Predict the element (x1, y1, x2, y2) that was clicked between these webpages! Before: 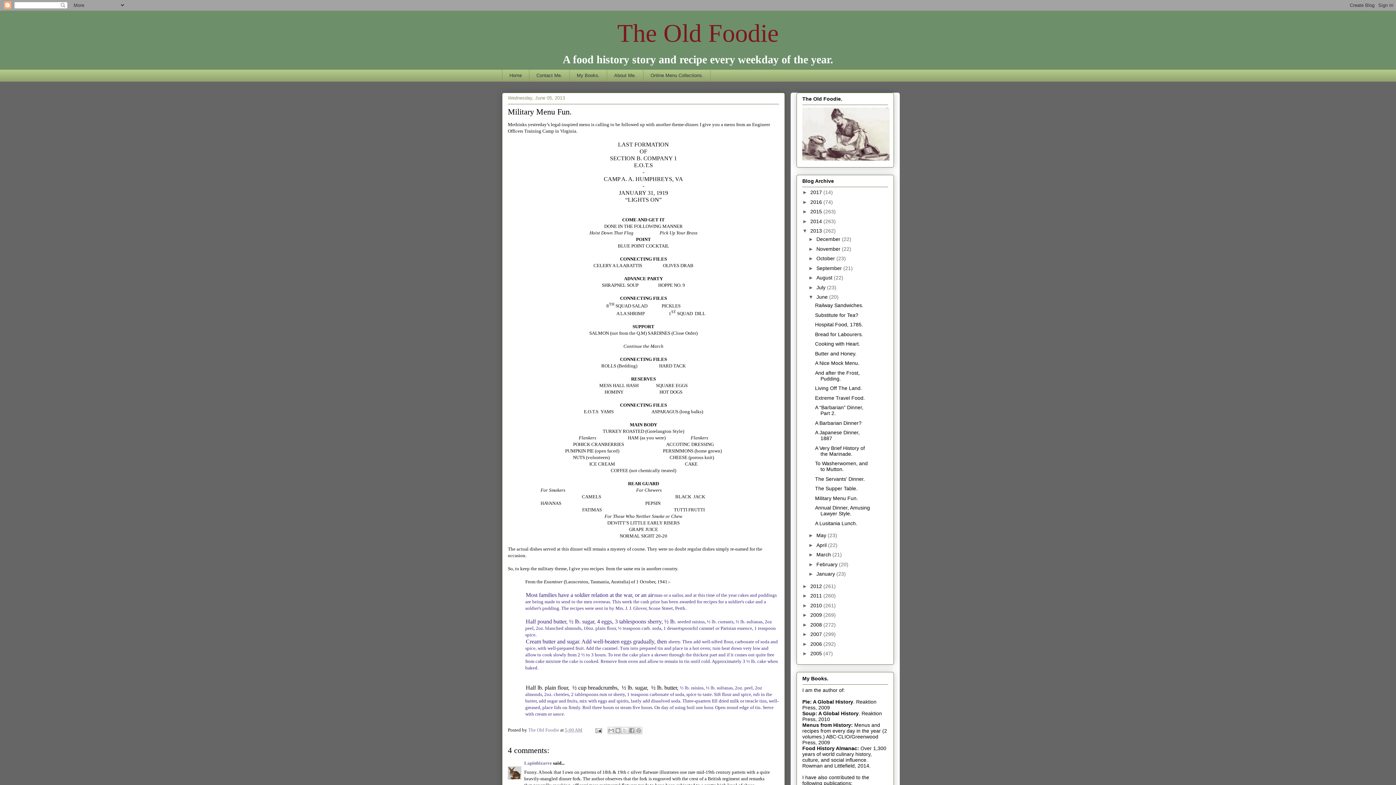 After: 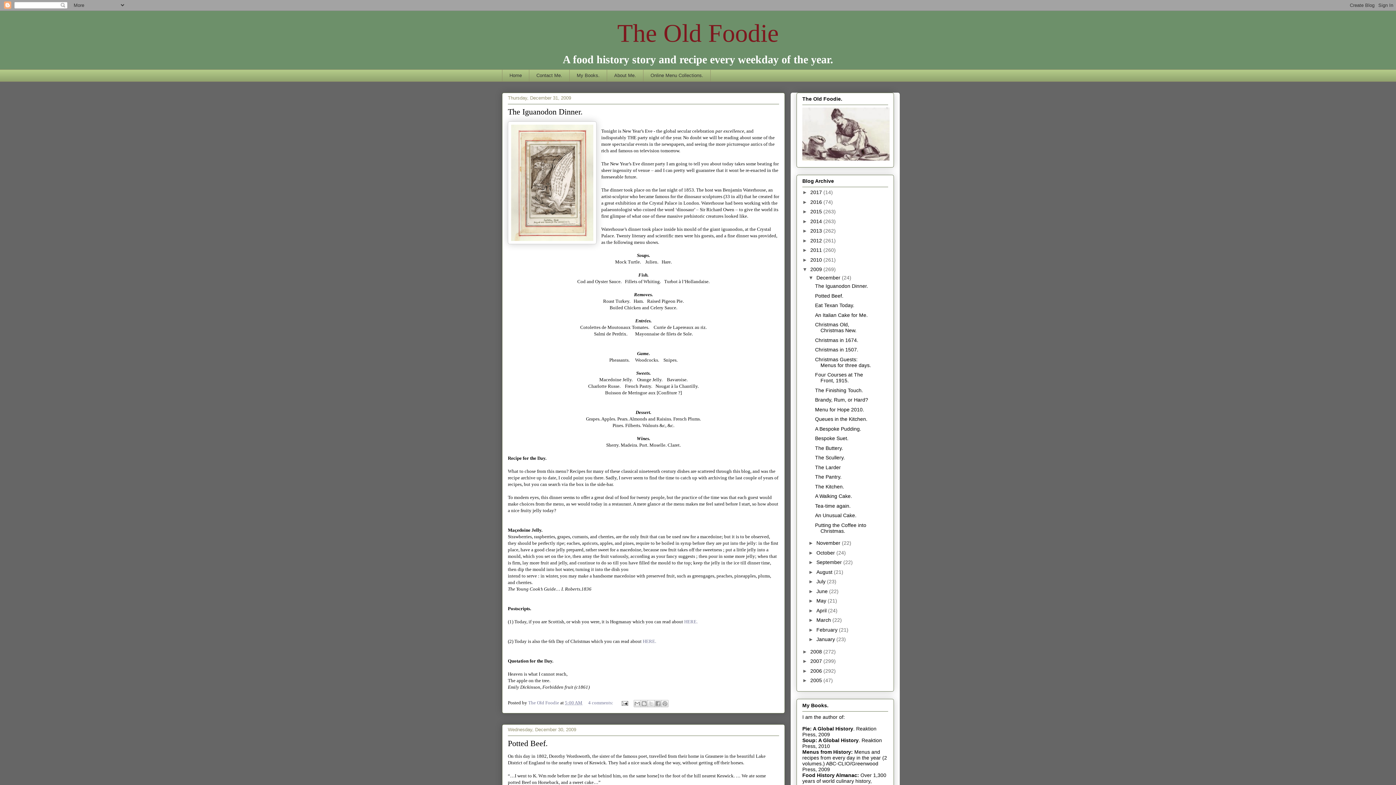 Action: bbox: (810, 612, 823, 618) label: 2009 